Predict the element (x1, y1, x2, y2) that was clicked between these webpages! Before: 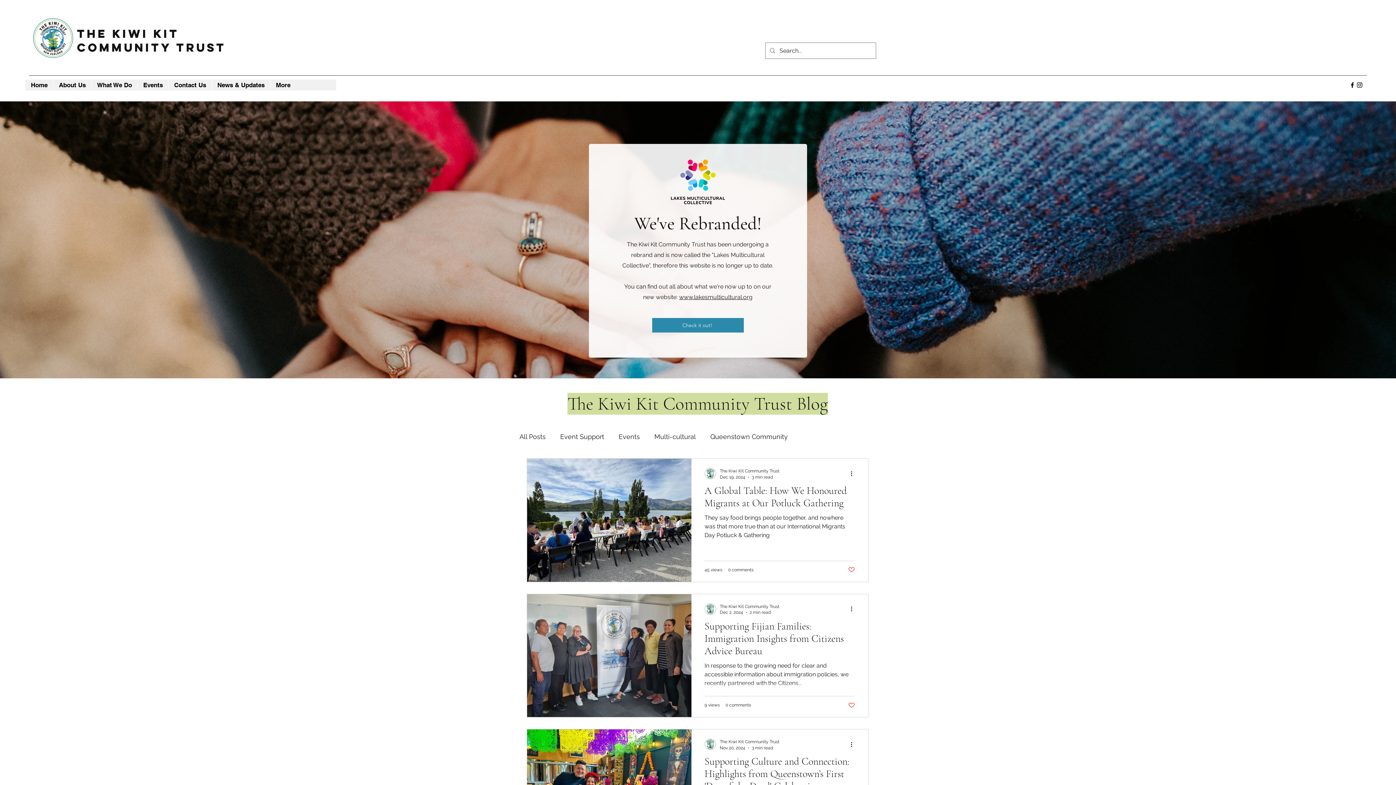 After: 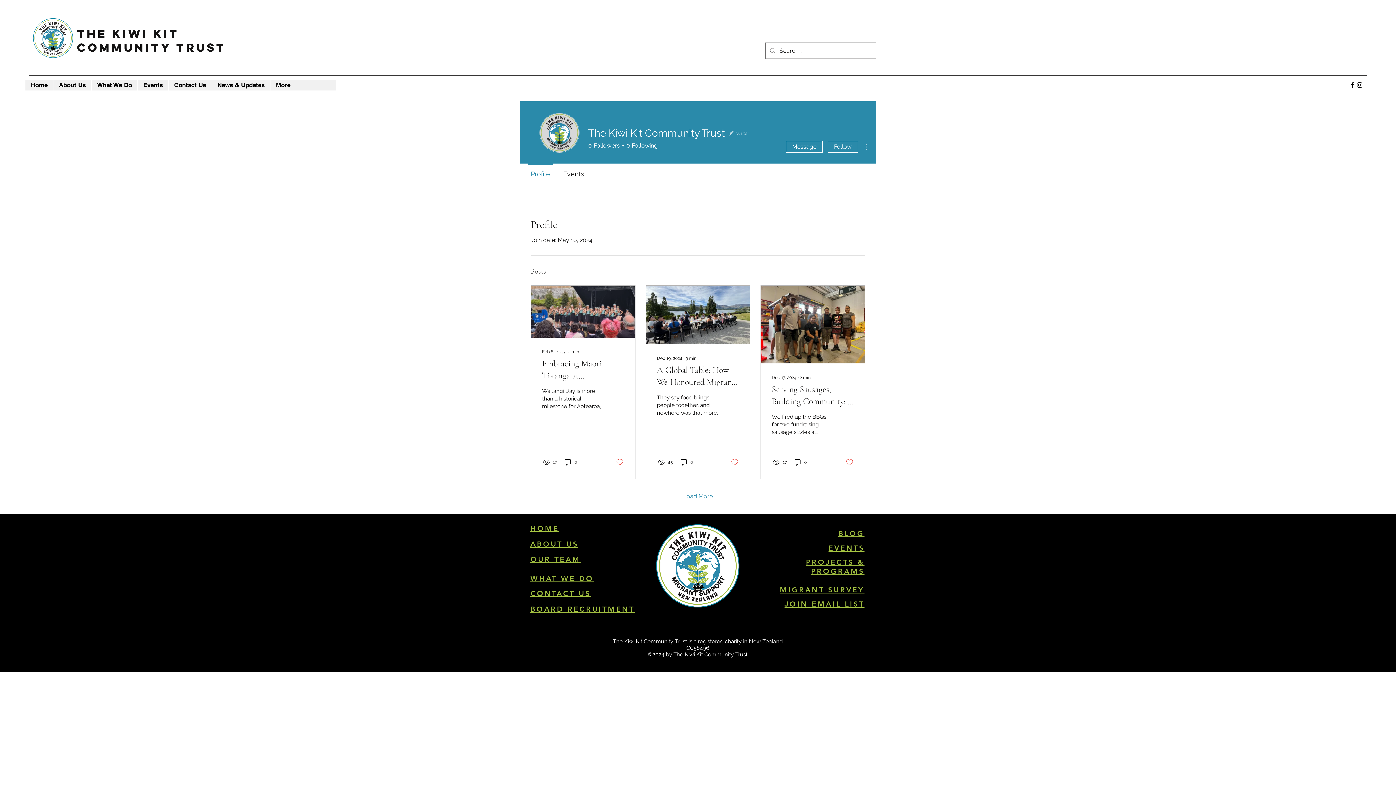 Action: bbox: (720, 738, 779, 745) label: The Kiwi Kit Community Trust